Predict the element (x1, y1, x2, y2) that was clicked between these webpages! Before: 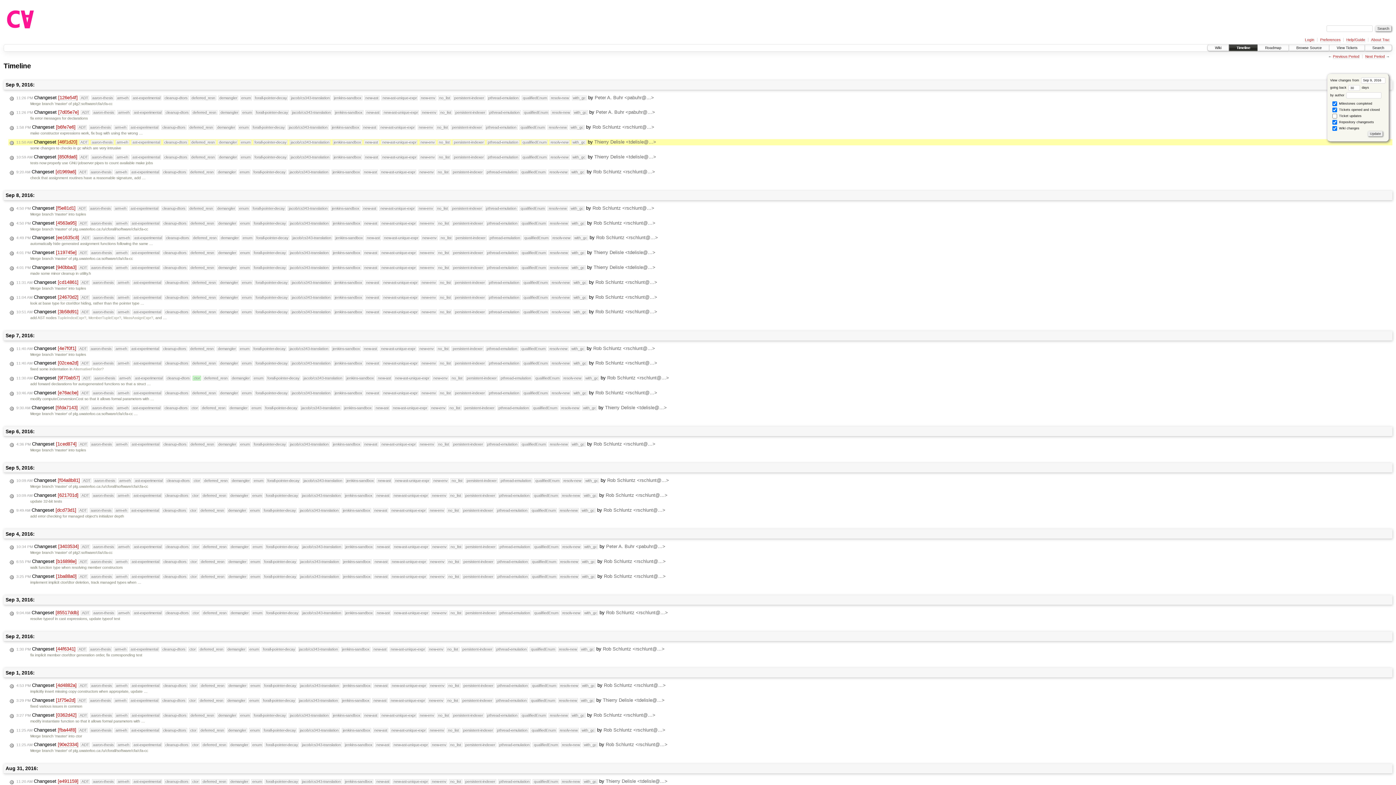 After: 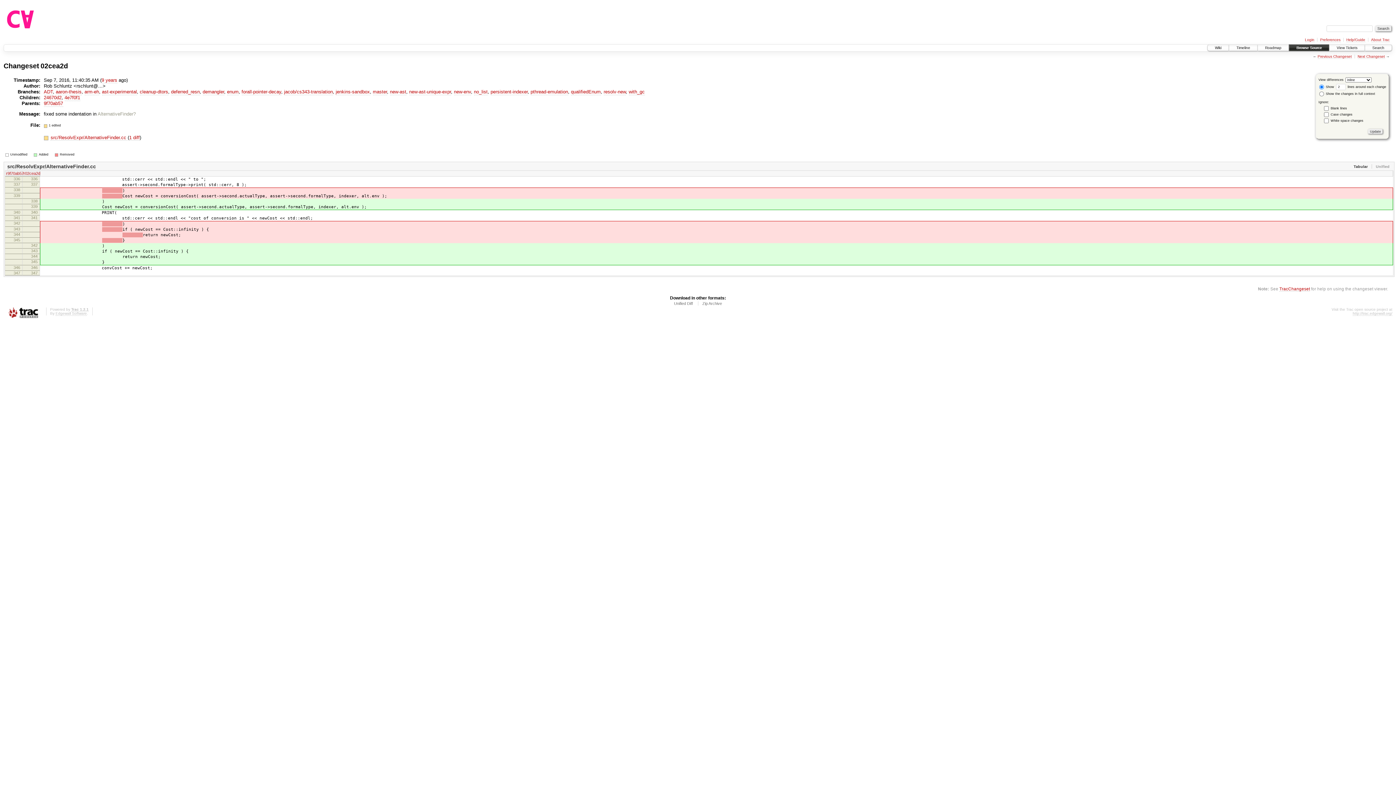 Action: bbox: (8, 360, 658, 366) label: 11:40 AM Changeset [02cea2d]ADTaaron-thesisarm-ehast-experimentalcleanup-dtorsdeferred_resndemanglerenumforall-pointer-decayjacob/cs343-translationjenkins-sandboxnew-astnew-ast-unique-exprnew-envno_listpersistent-indexerpthread-emulationqualifiedEnumresolv-newwith_gc by Rob Schluntz <rschlunt@…>